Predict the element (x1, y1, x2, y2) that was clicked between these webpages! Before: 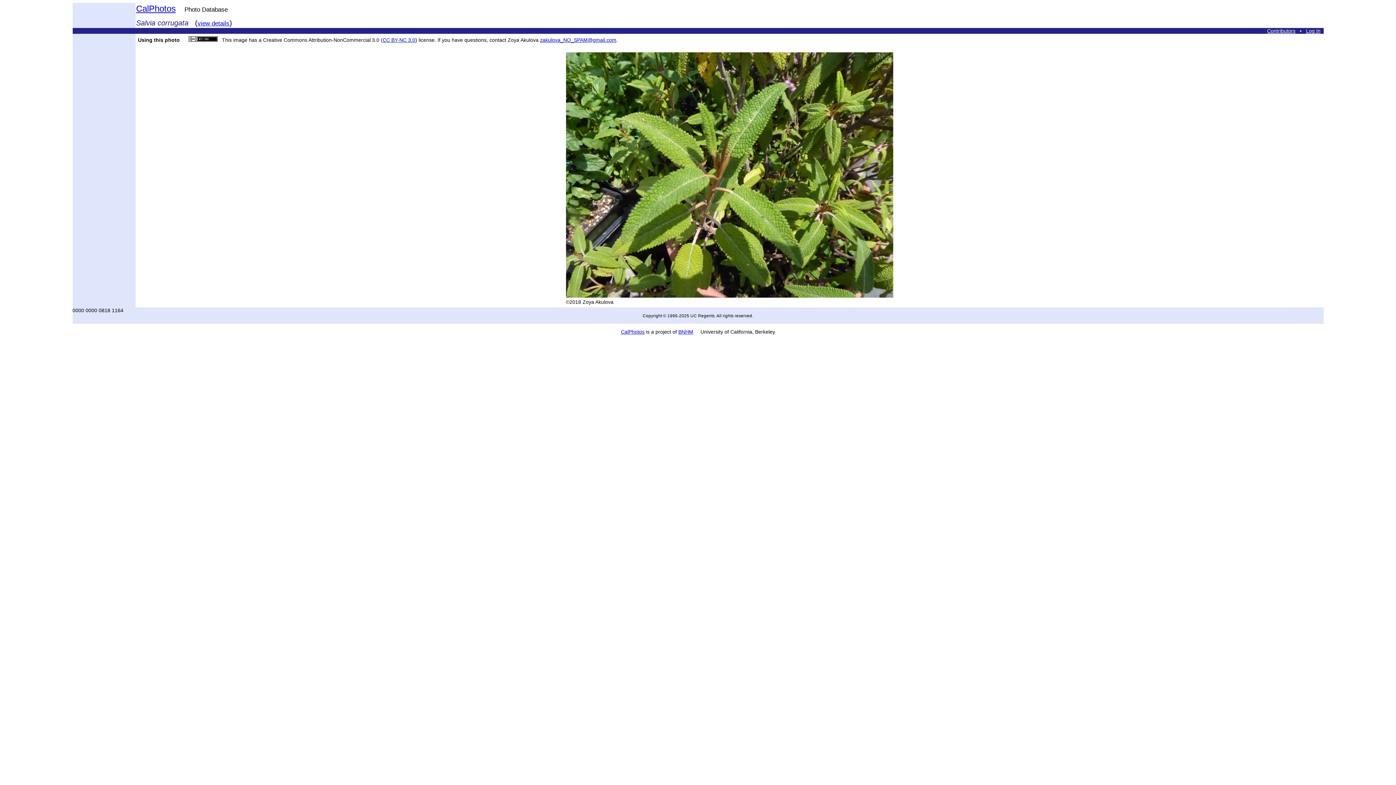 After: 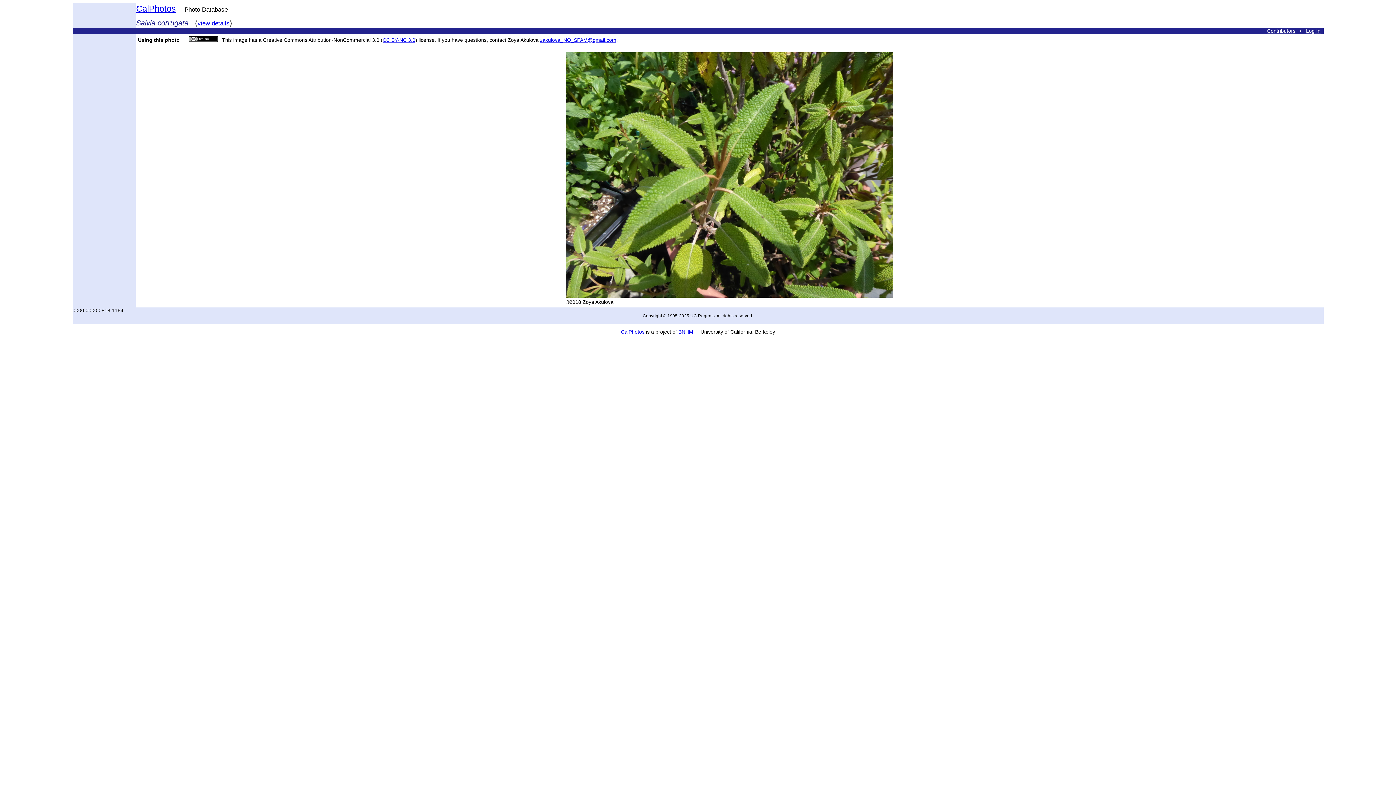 Action: label: zakulova_NO_SPAM@gmail.com bbox: (540, 37, 616, 42)